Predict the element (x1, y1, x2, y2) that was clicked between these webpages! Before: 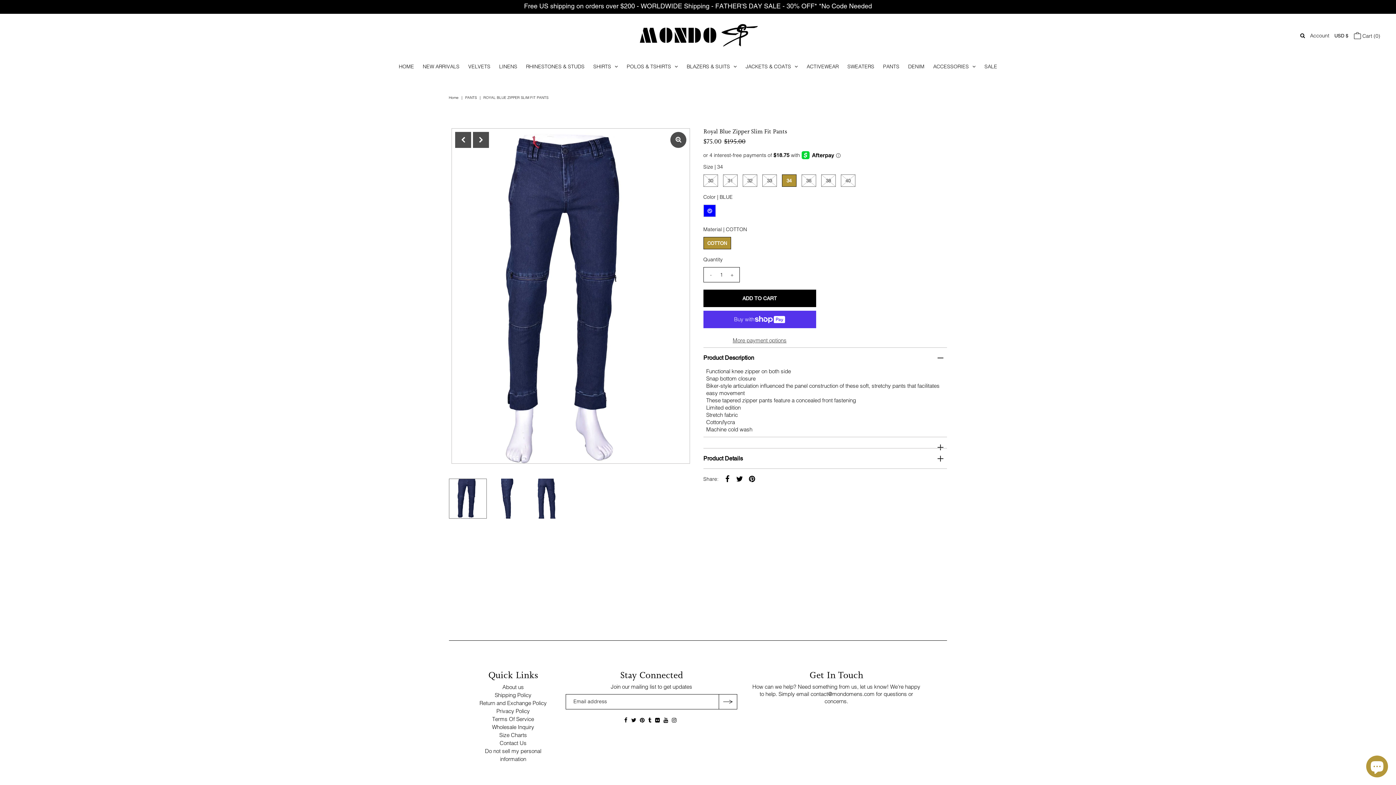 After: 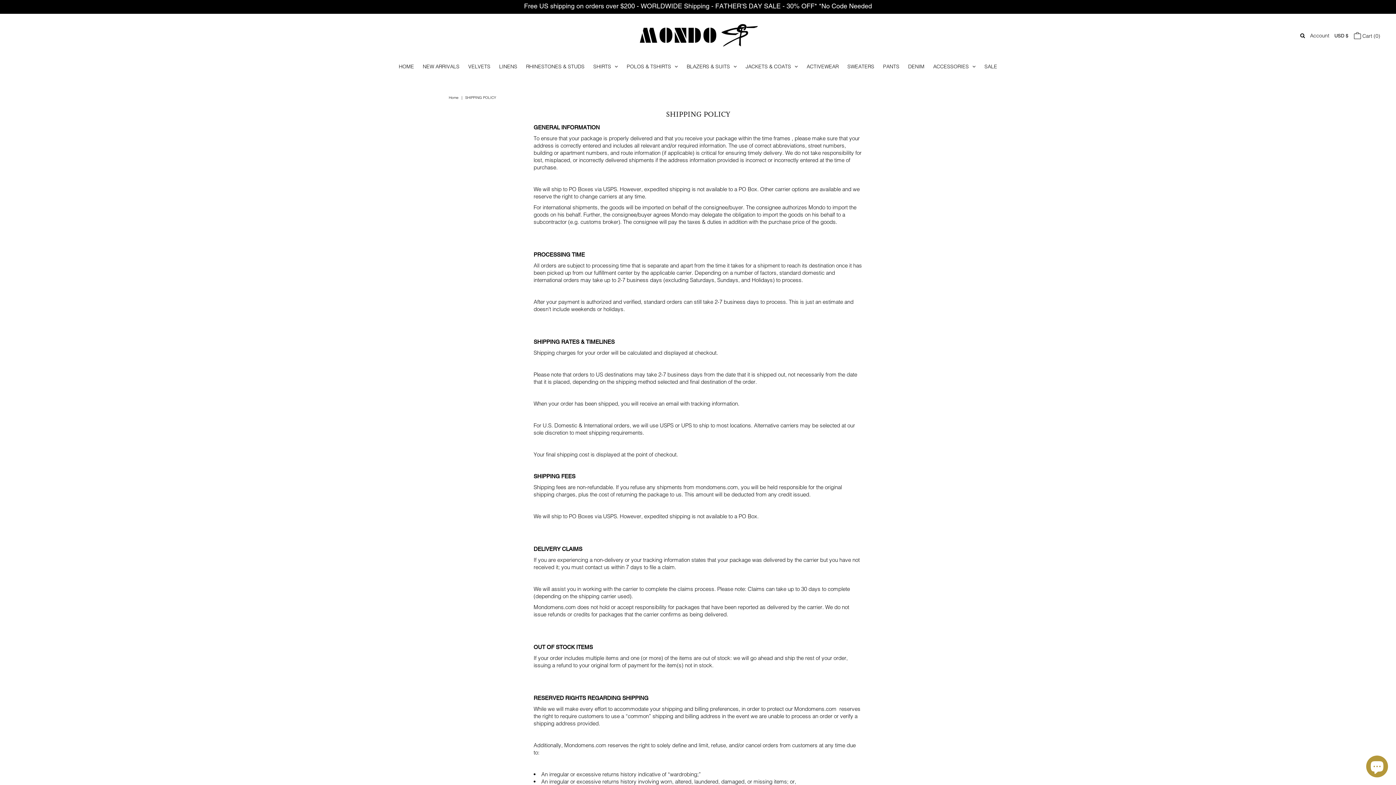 Action: bbox: (494, 691, 531, 698) label: Shipping Policy